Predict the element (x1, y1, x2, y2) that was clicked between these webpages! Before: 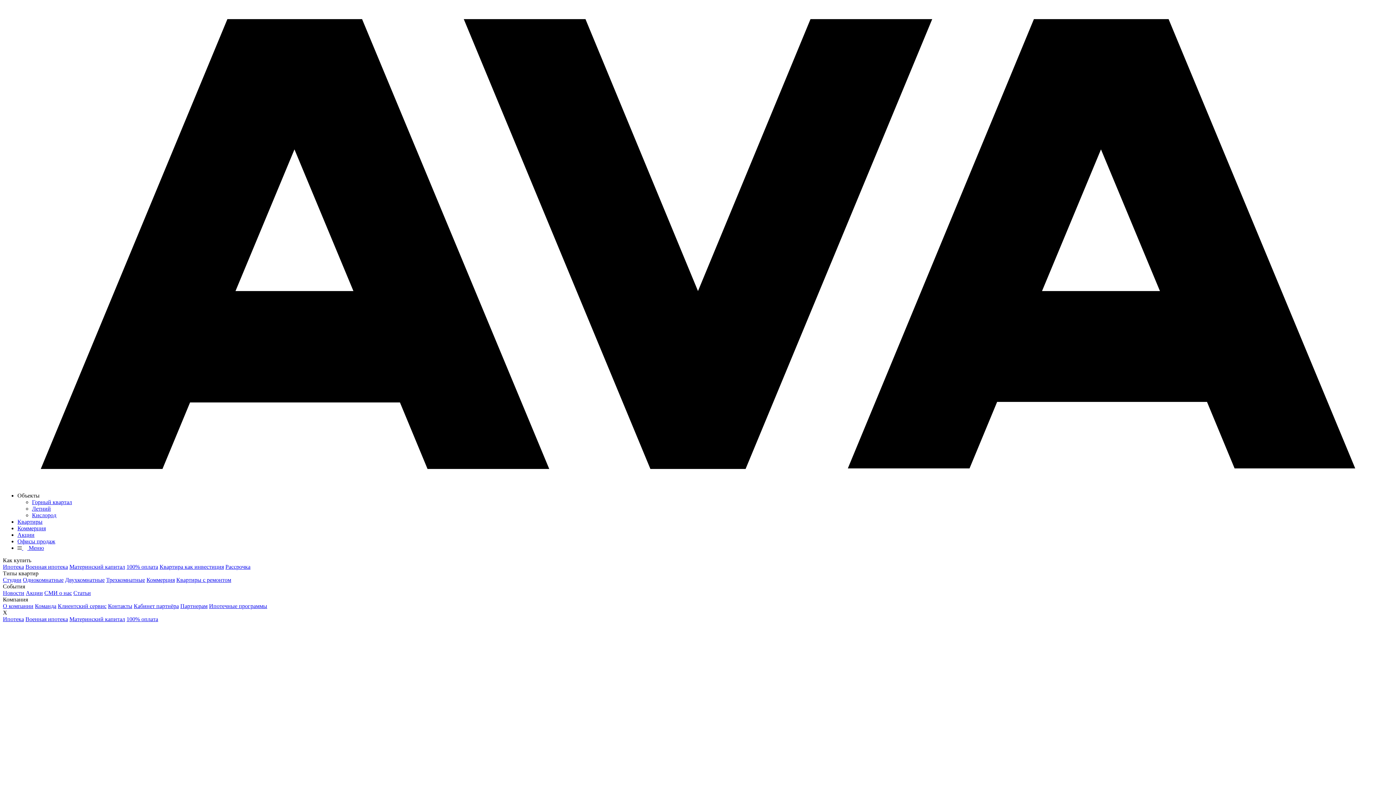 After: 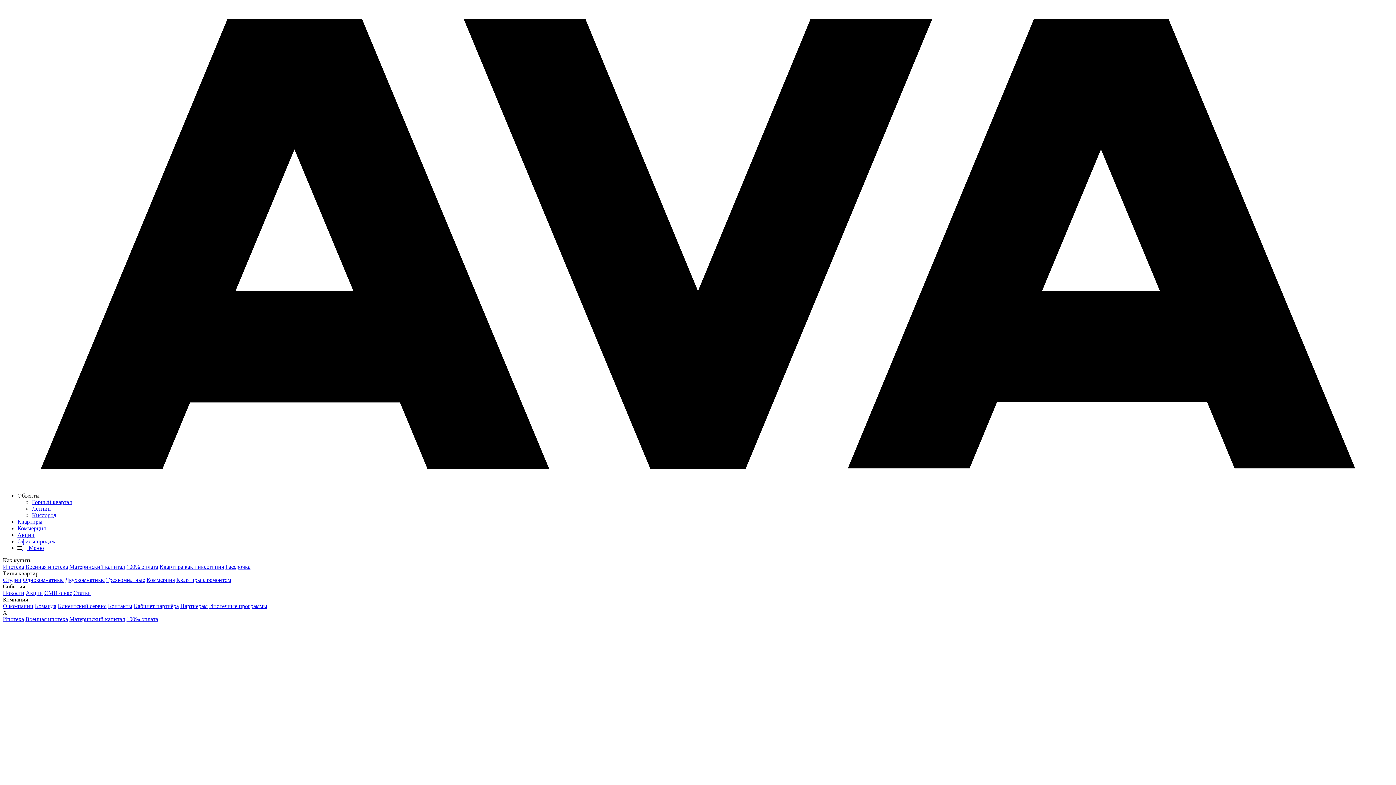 Action: bbox: (17, 525, 45, 531) label: Коммерция